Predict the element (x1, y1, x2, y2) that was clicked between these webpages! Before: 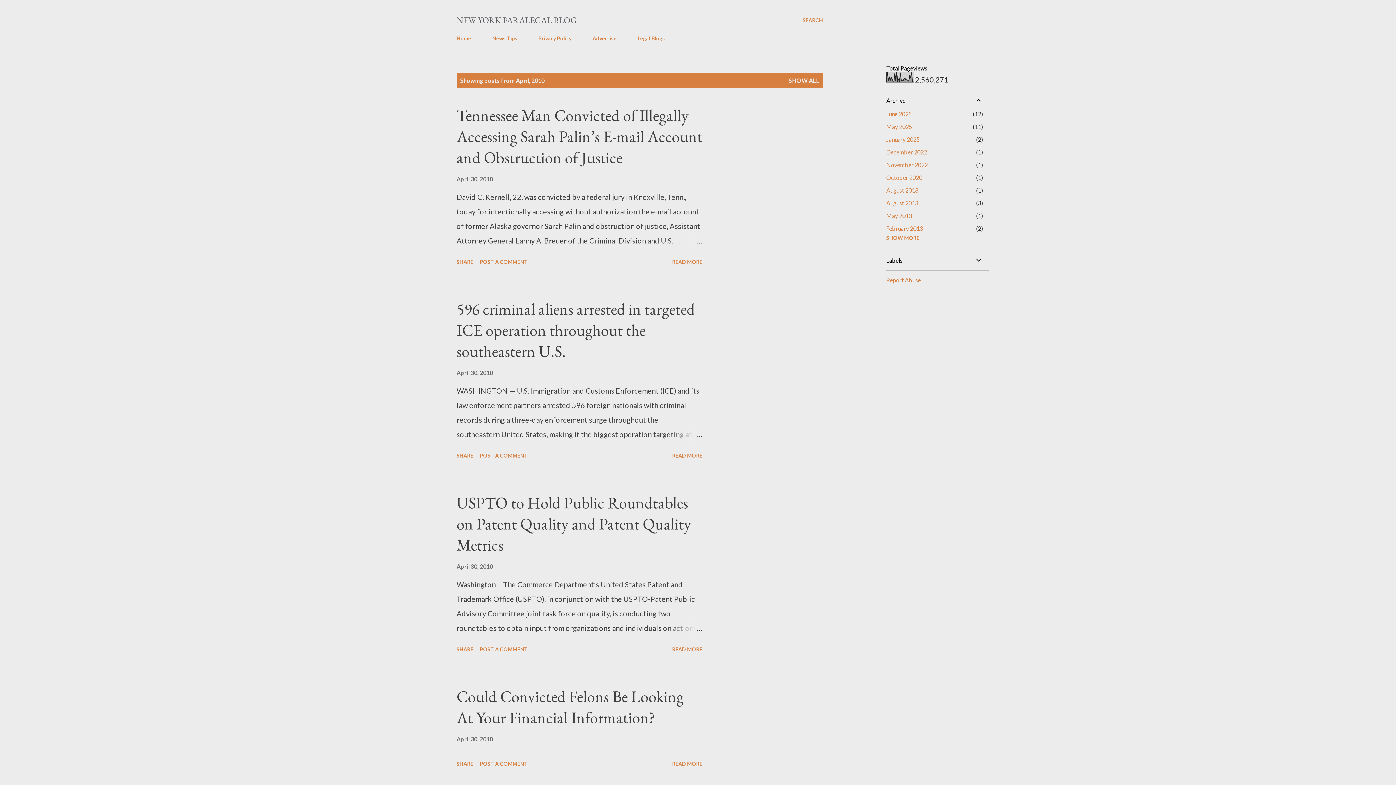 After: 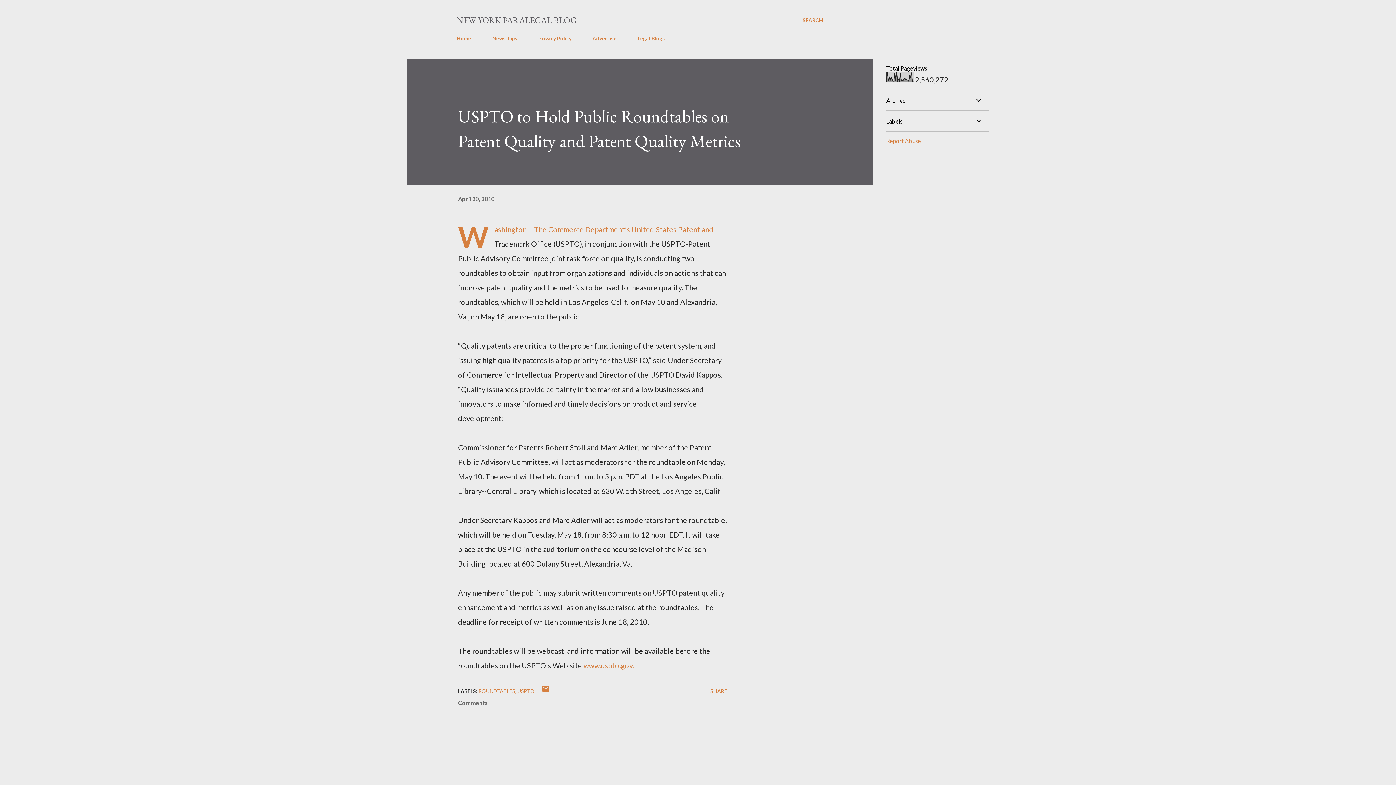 Action: bbox: (667, 621, 702, 635)